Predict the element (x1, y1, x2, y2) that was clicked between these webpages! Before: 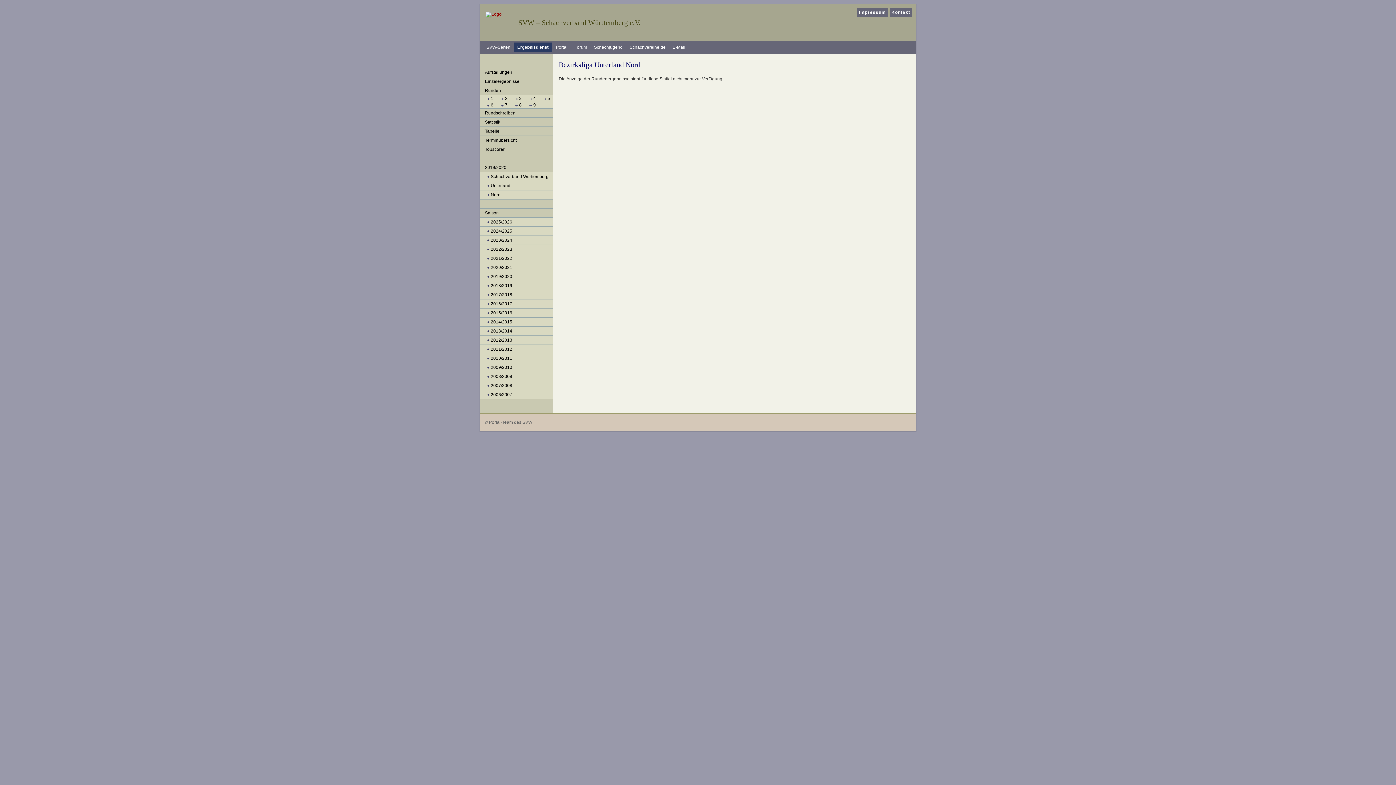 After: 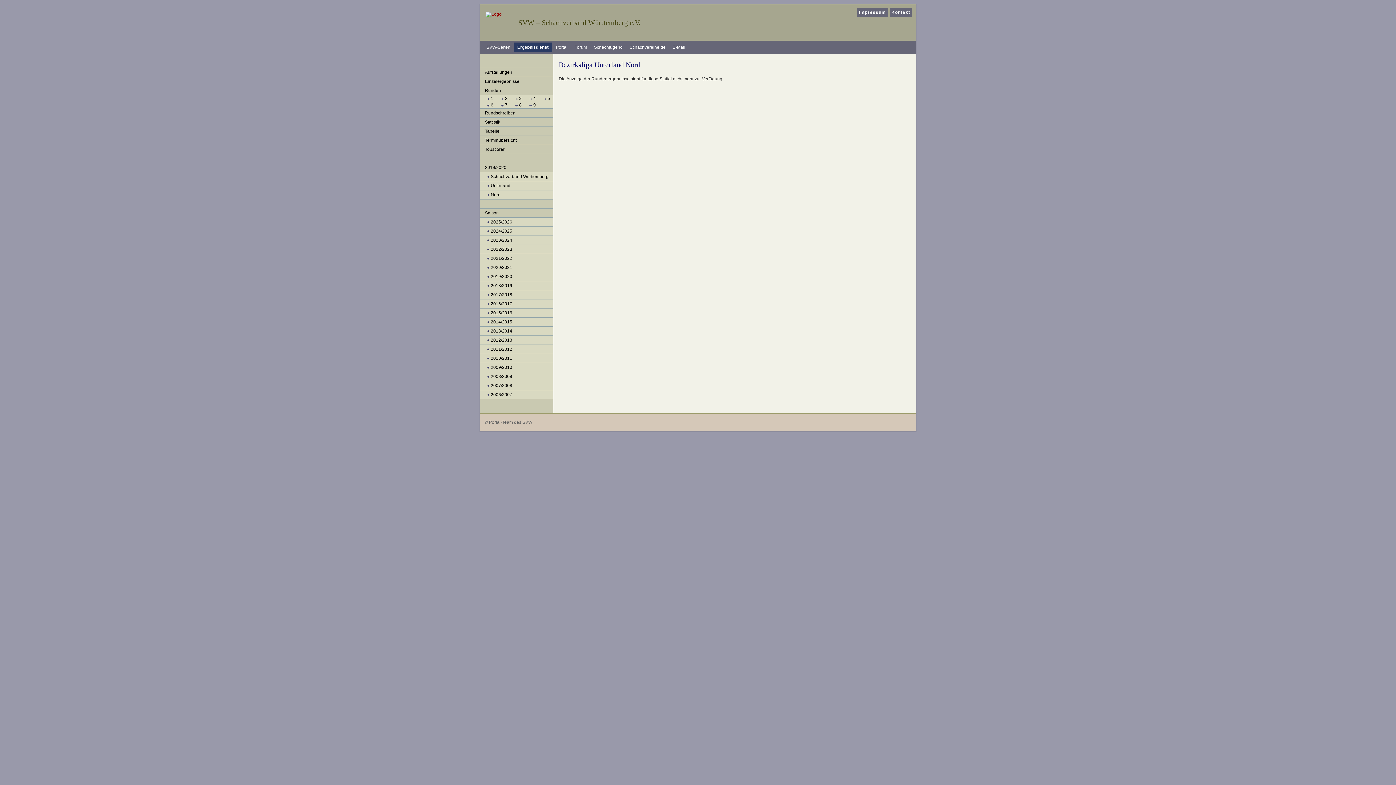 Action: label: 6 bbox: (480, 102, 493, 108)